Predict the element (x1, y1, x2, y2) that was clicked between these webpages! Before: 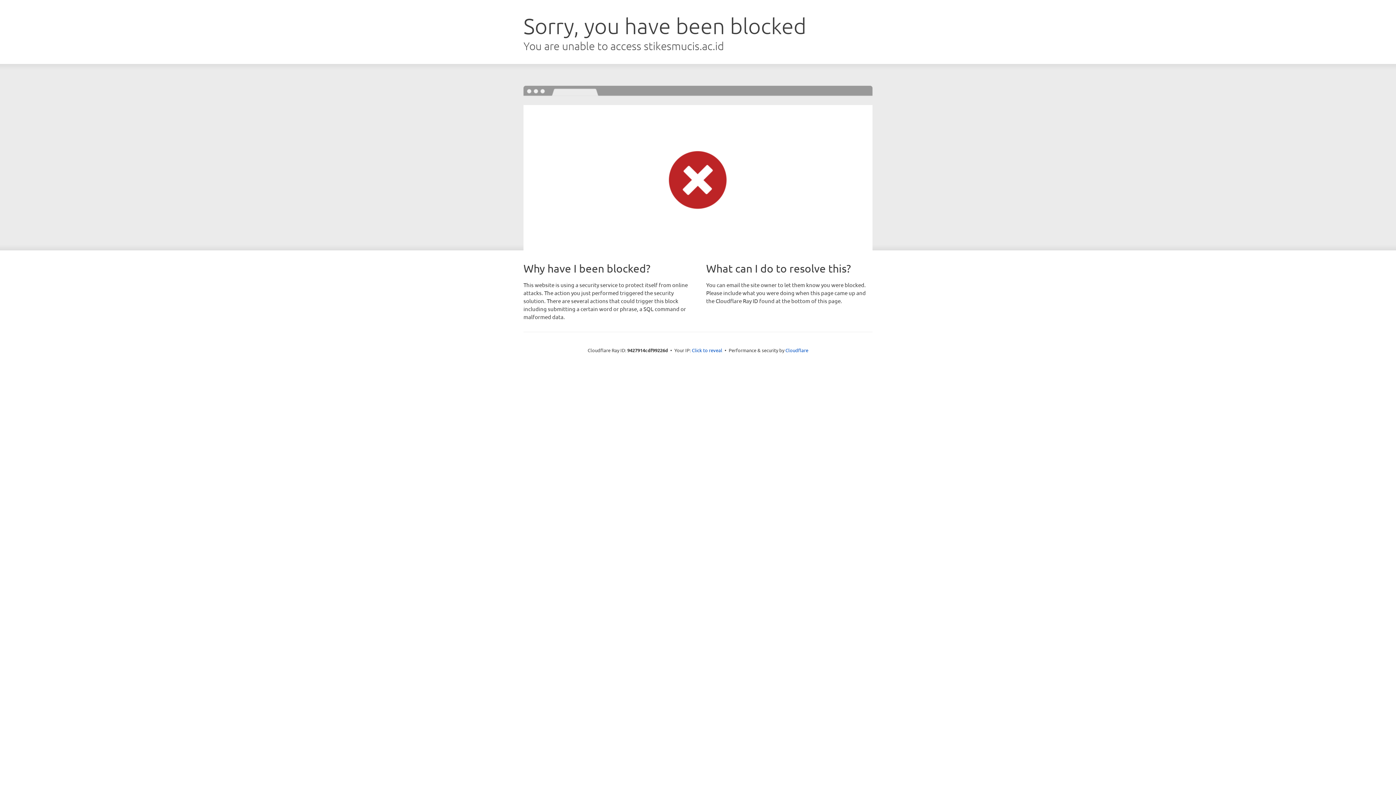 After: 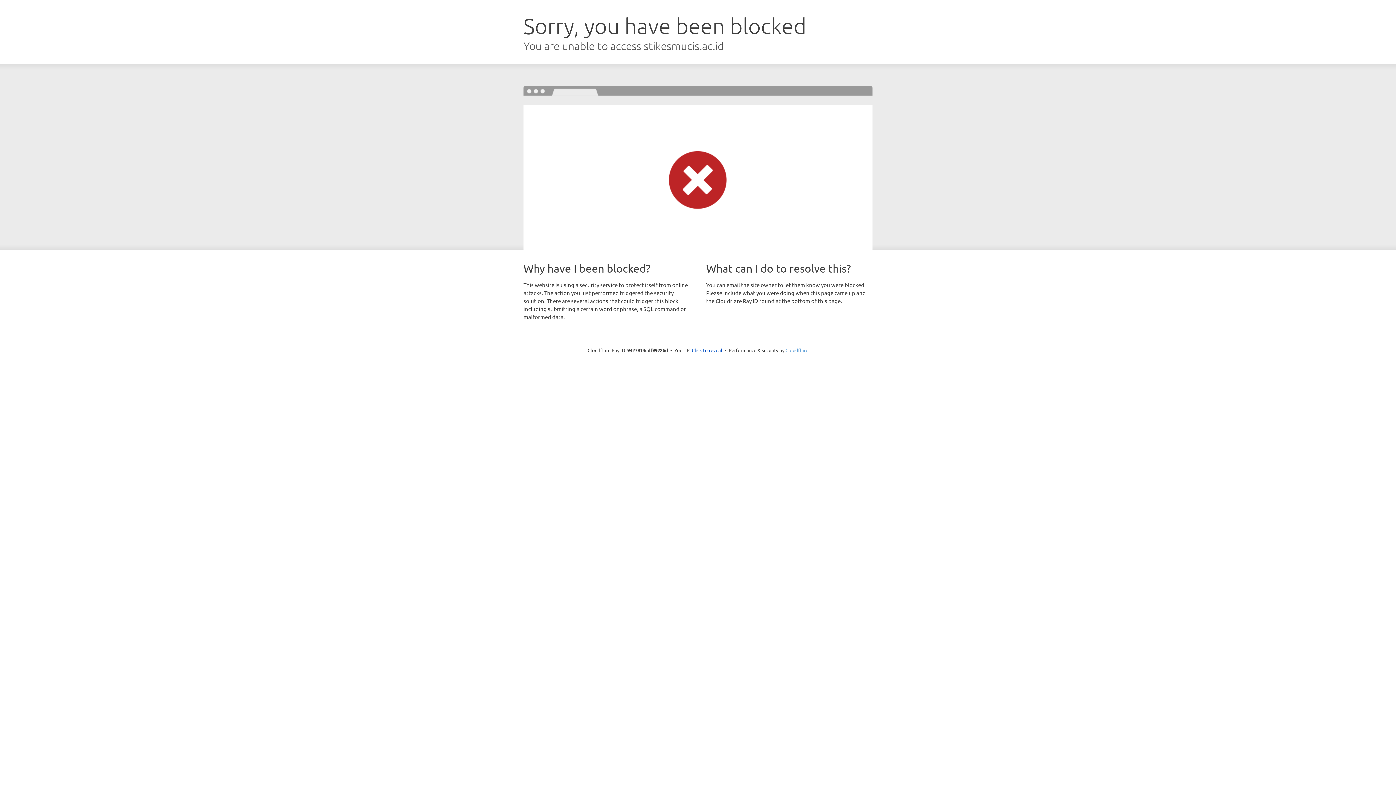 Action: label: Cloudflare bbox: (785, 347, 808, 353)